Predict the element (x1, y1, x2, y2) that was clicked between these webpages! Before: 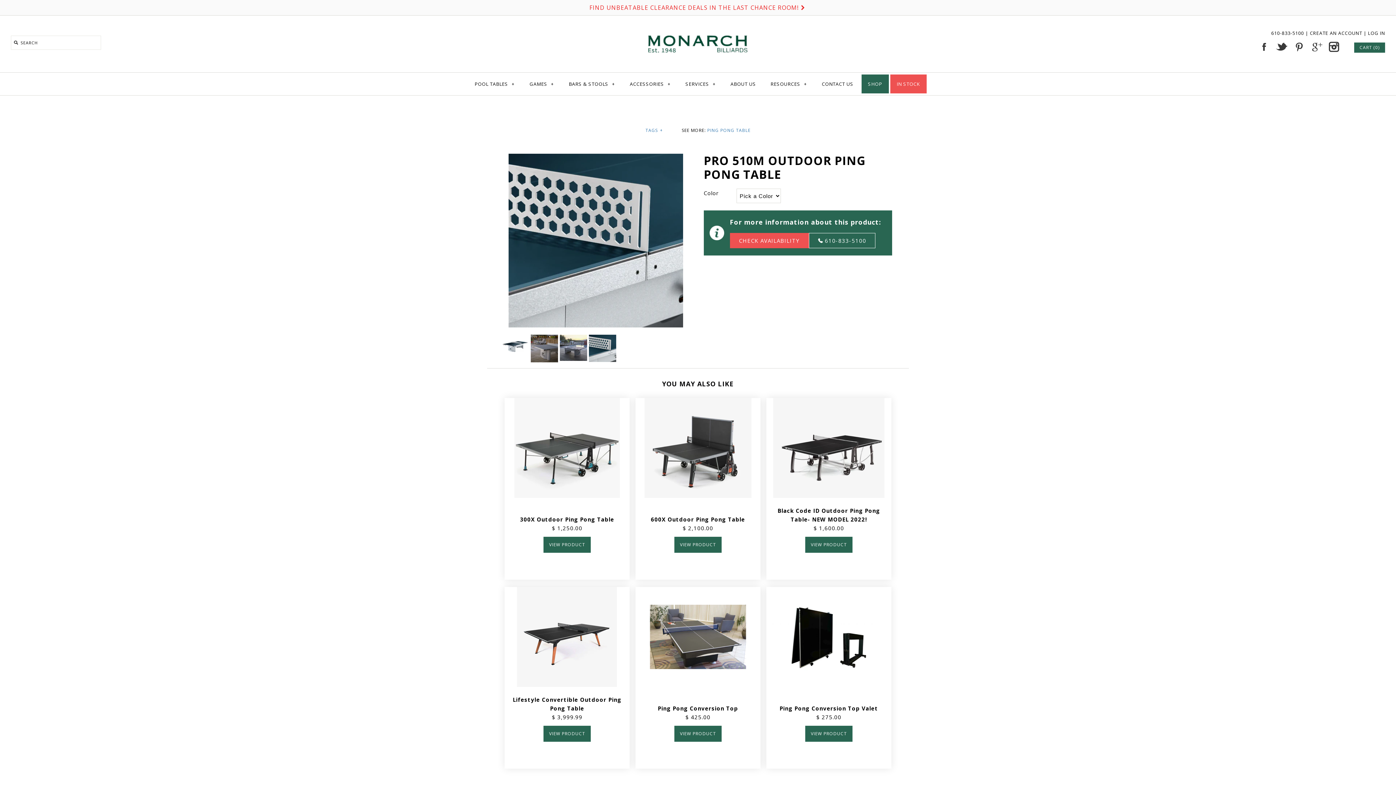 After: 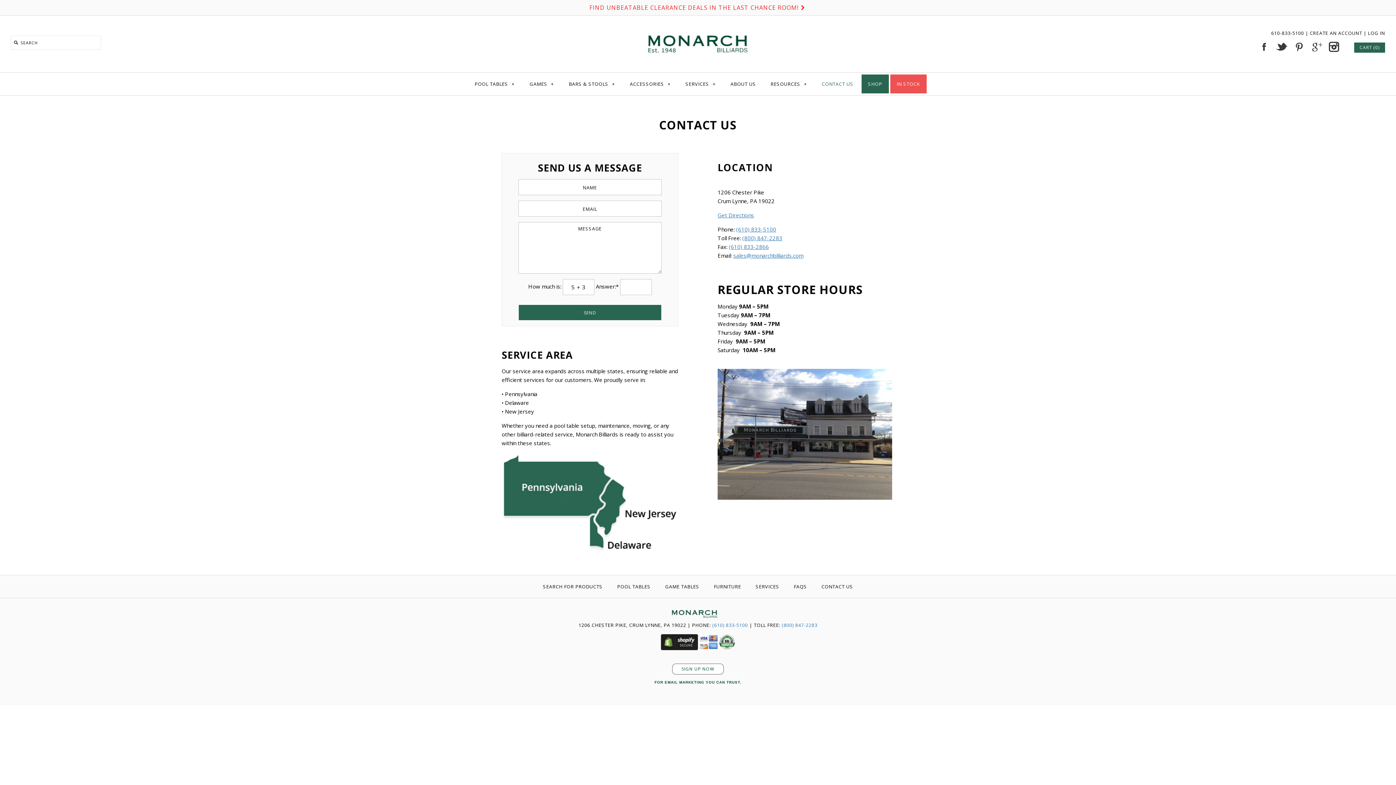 Action: label: CONTACT US bbox: (815, 74, 860, 93)